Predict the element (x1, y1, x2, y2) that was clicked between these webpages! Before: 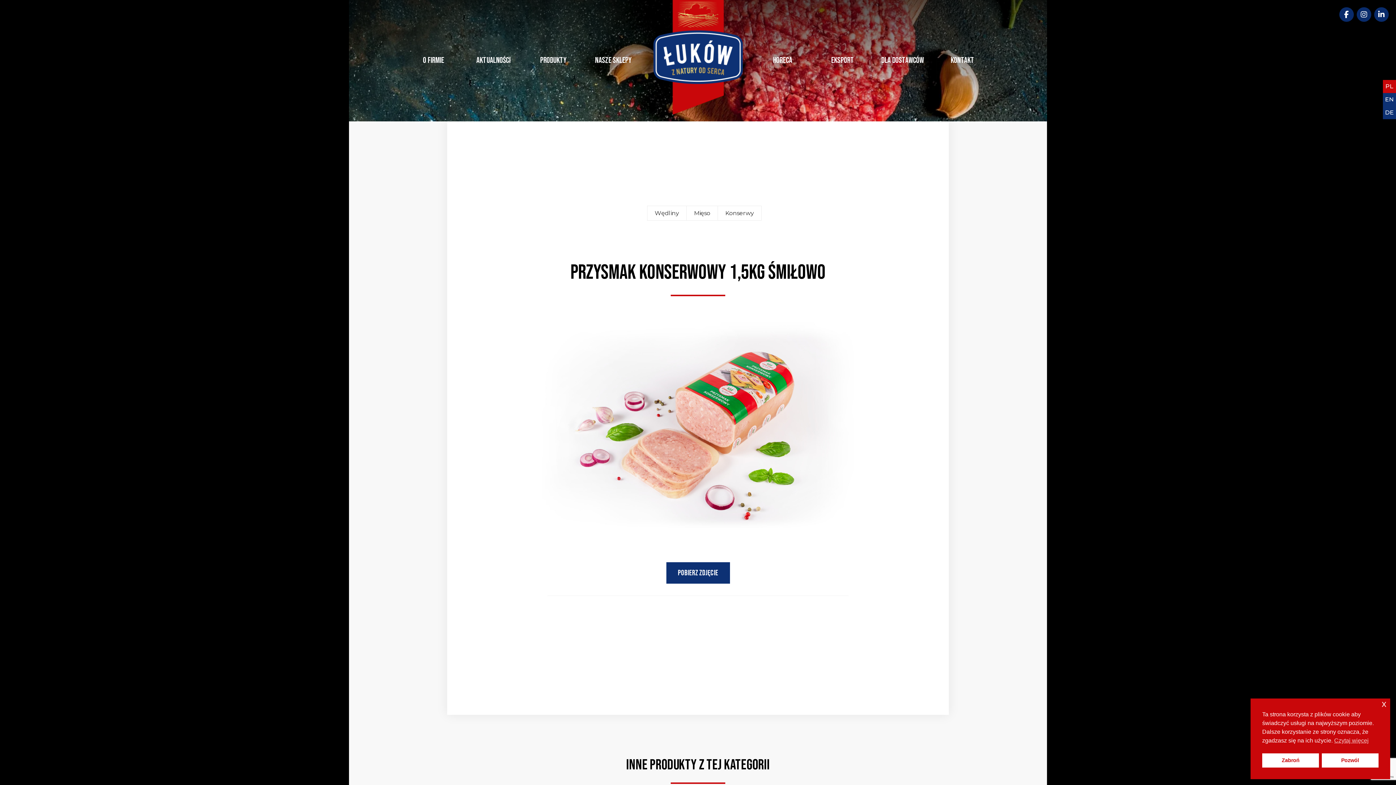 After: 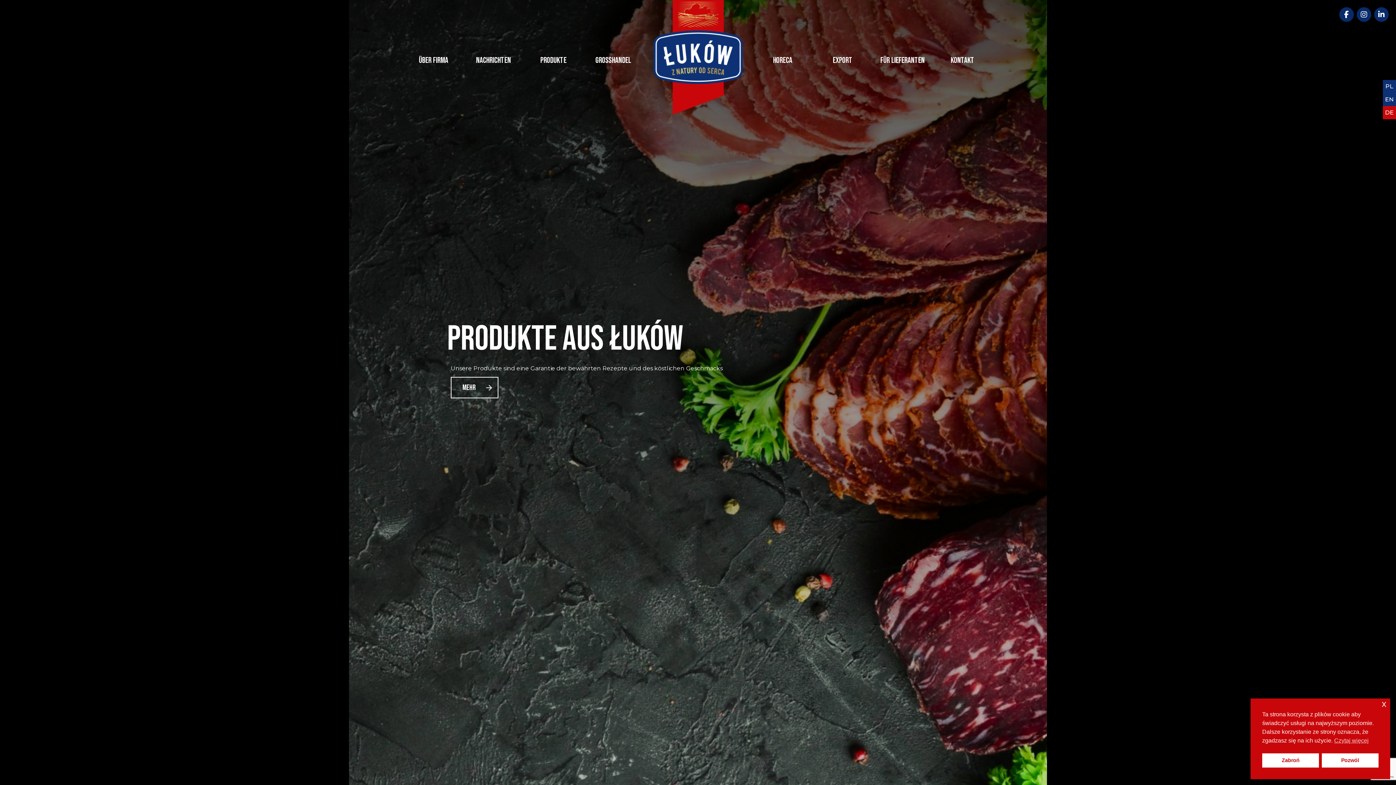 Action: bbox: (1383, 106, 1396, 119) label: DE